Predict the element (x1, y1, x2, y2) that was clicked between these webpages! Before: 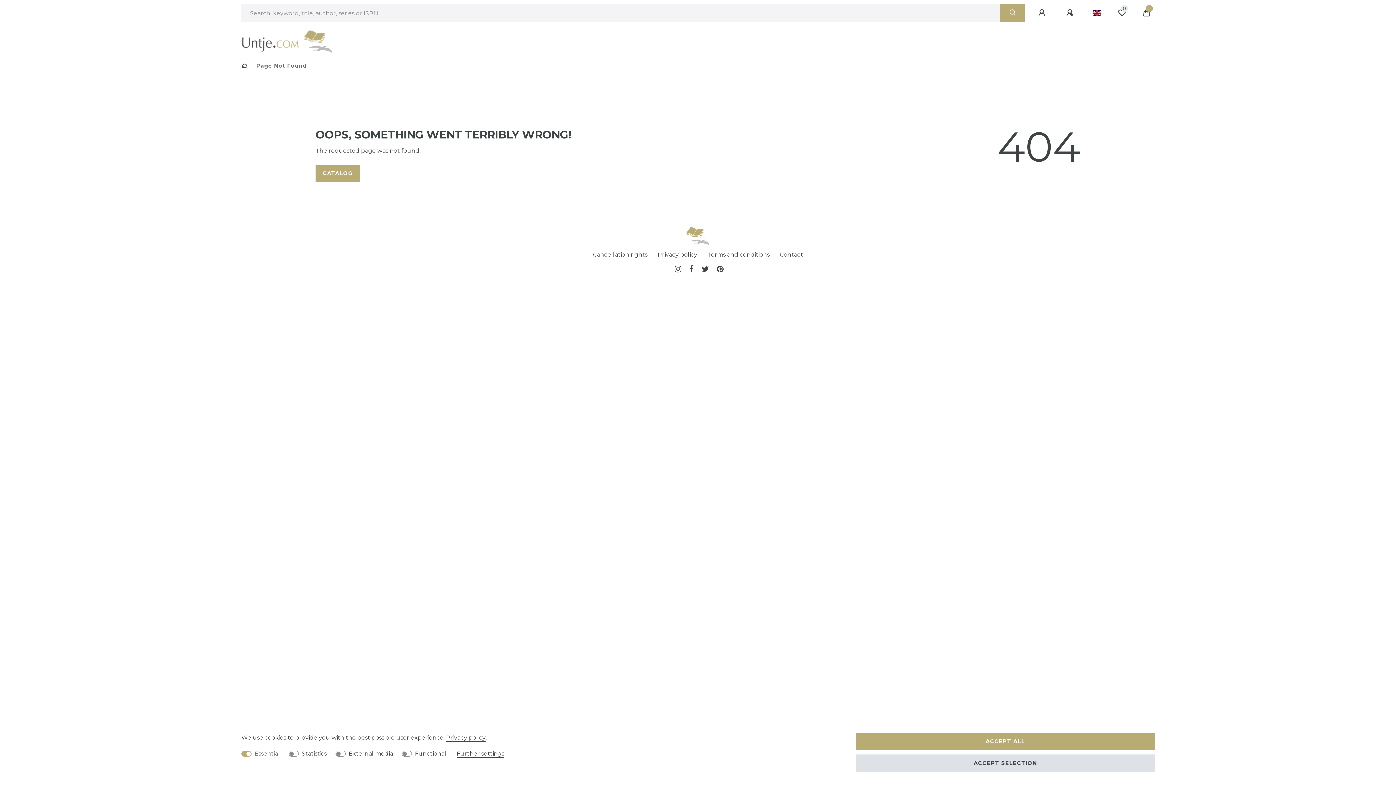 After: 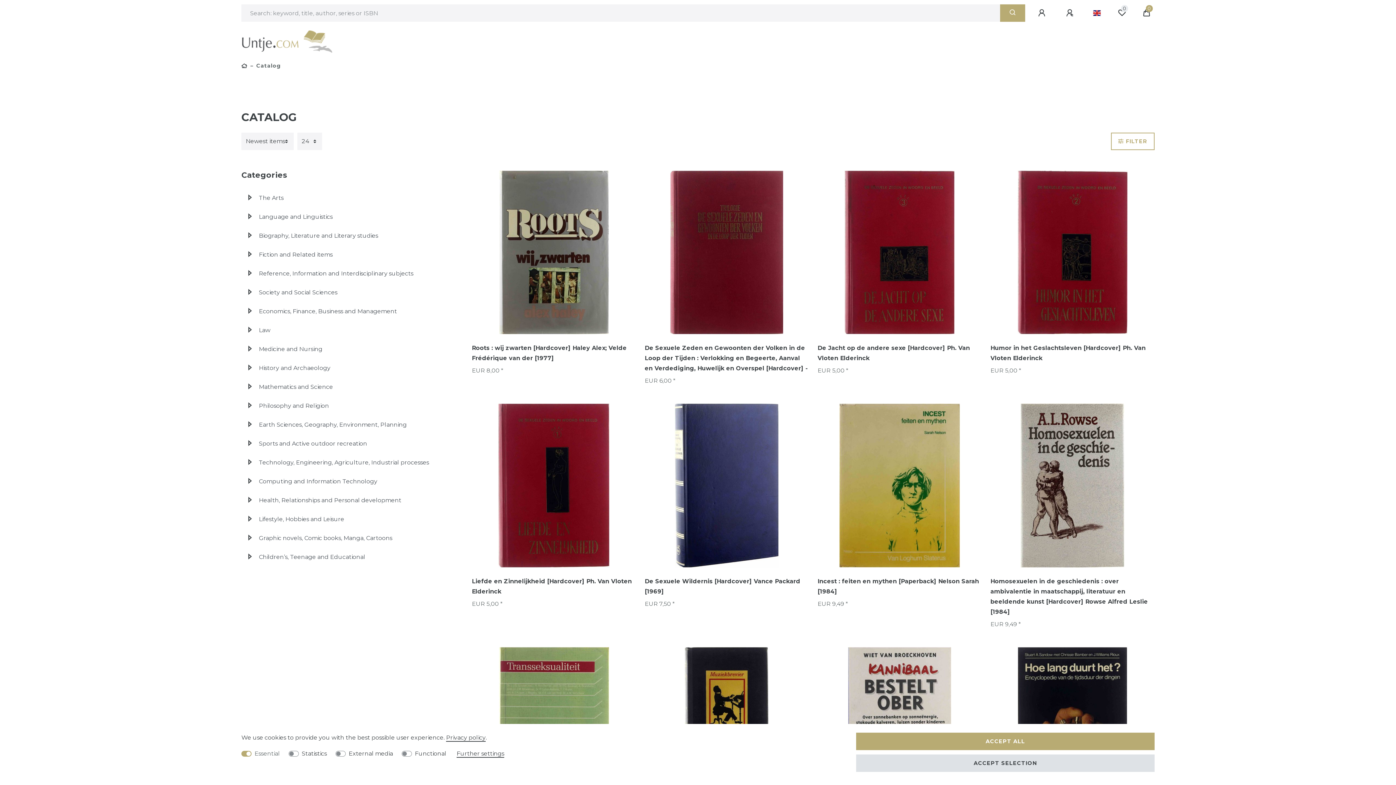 Action: bbox: (241, 63, 247, 69)